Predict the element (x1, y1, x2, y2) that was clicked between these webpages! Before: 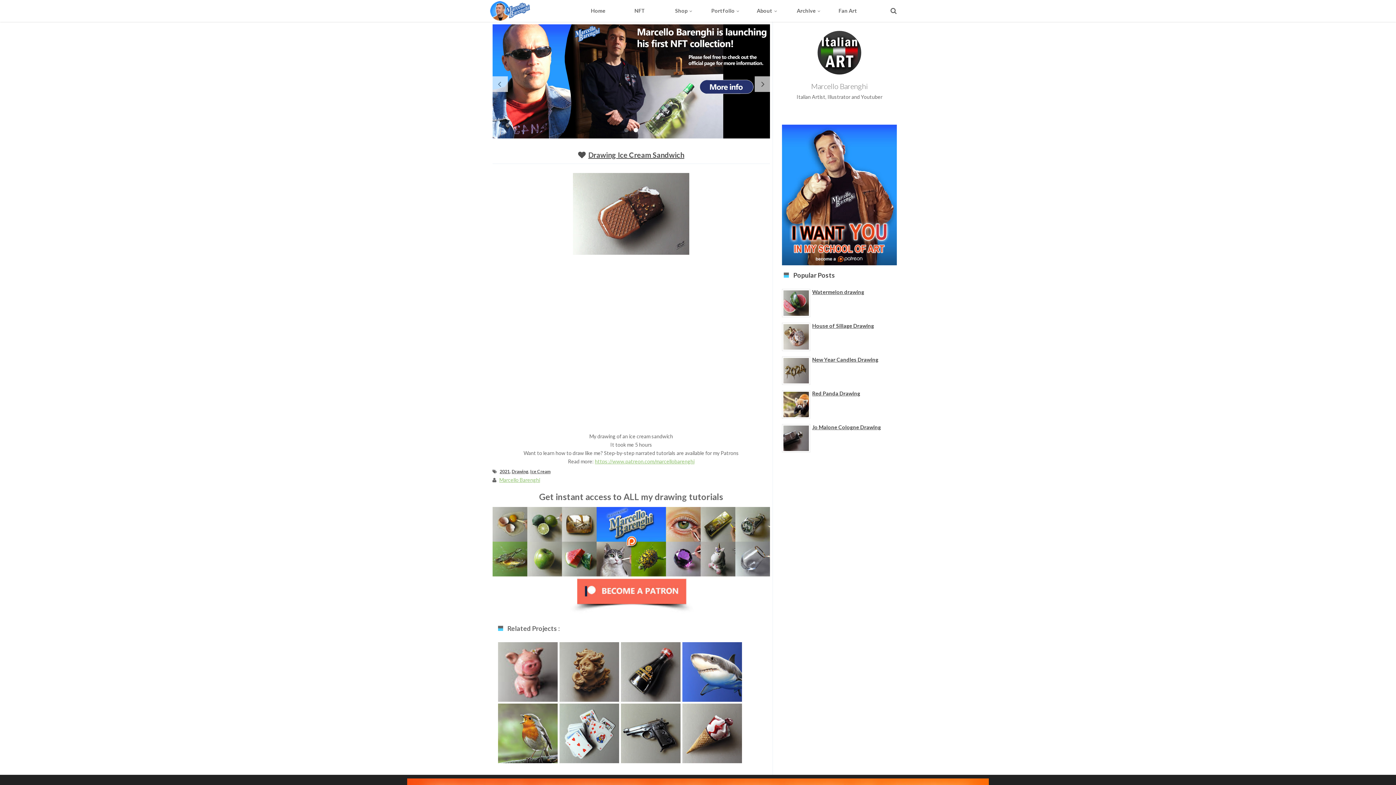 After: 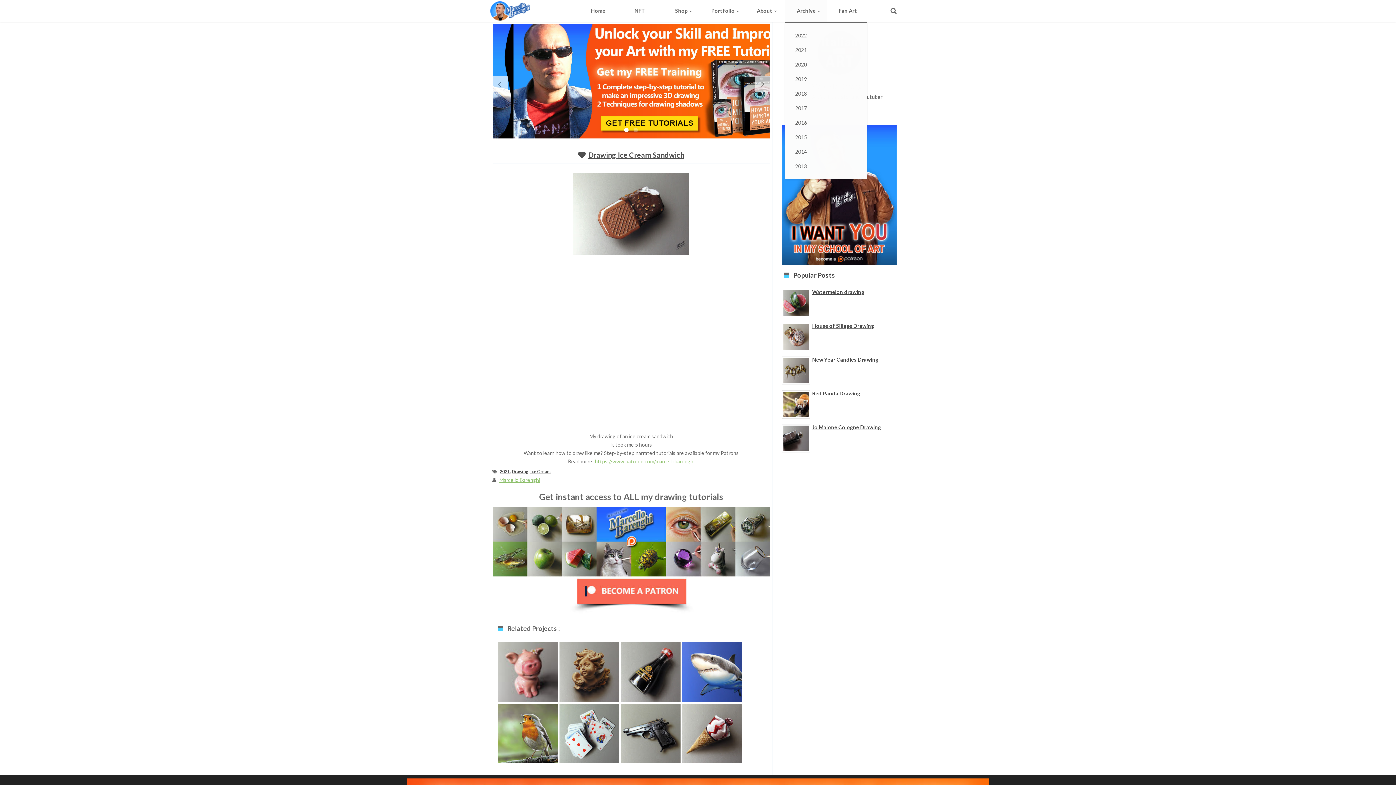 Action: label: Archive bbox: (785, 0, 827, 21)